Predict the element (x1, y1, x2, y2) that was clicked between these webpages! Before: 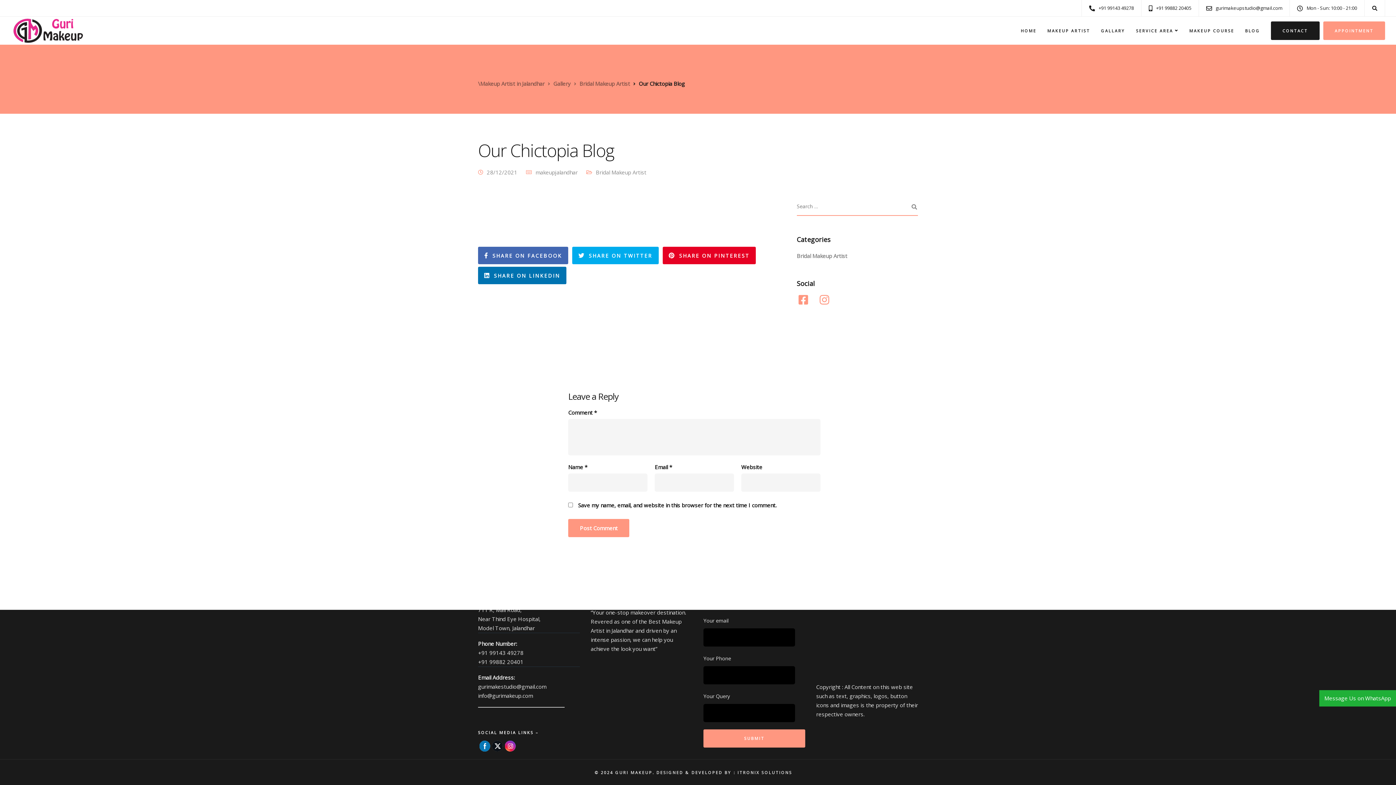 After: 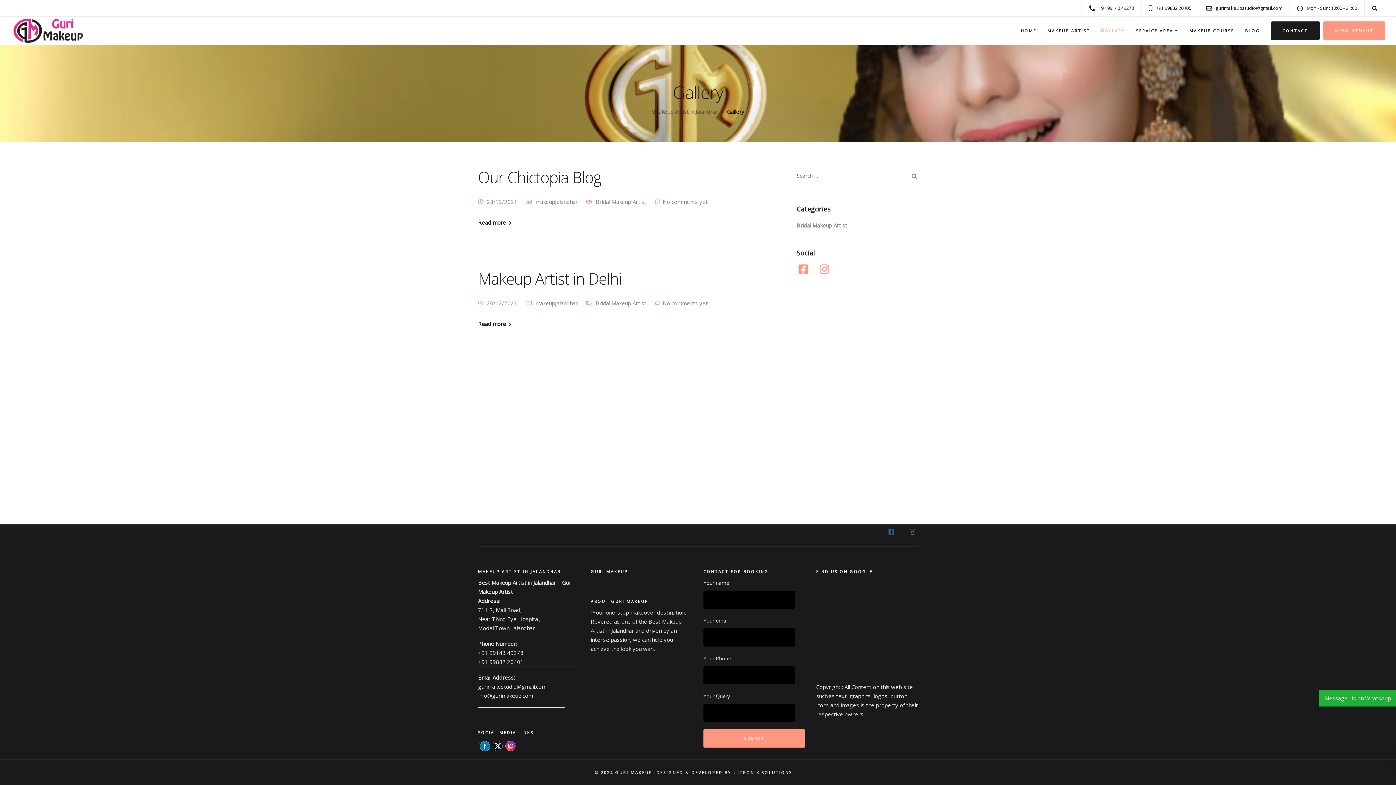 Action: bbox: (553, 80, 570, 87) label: Gallery